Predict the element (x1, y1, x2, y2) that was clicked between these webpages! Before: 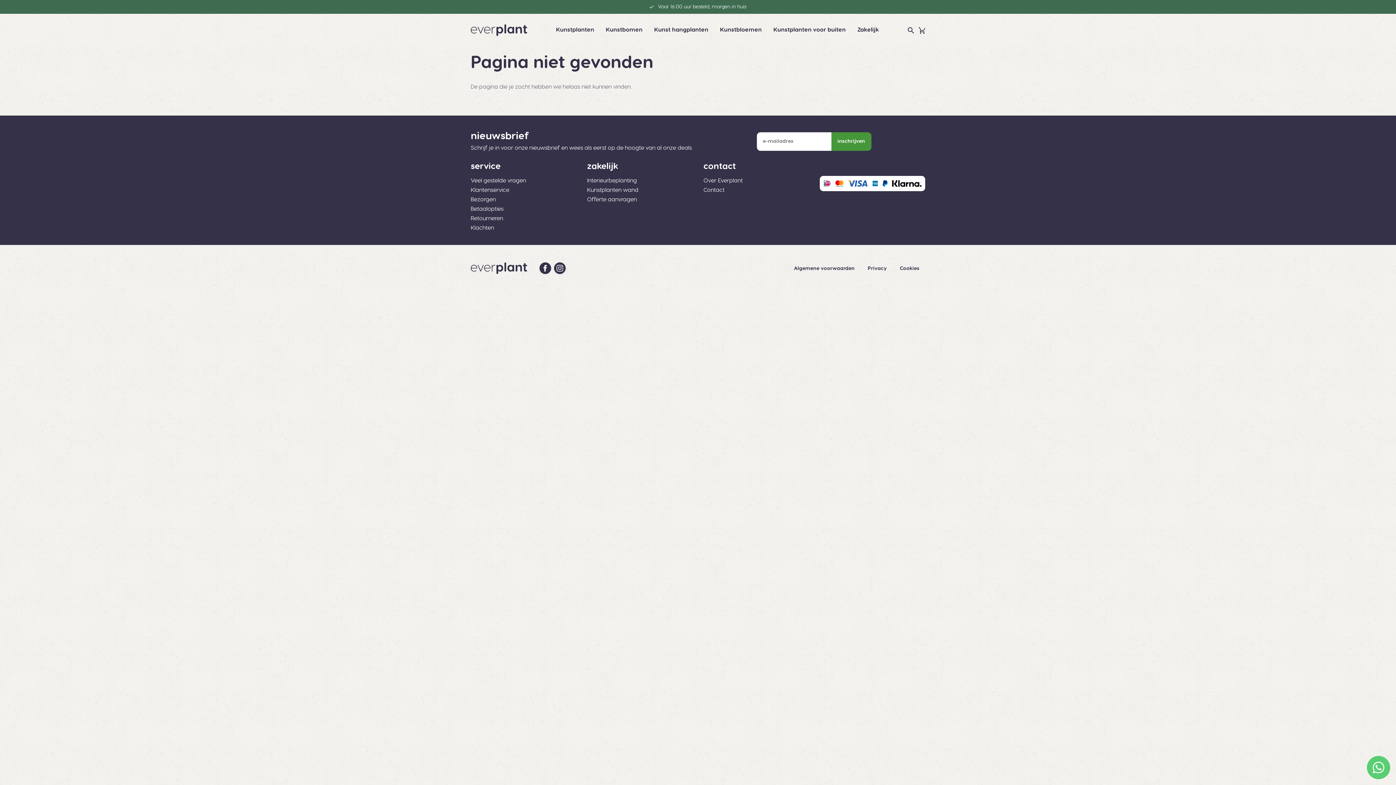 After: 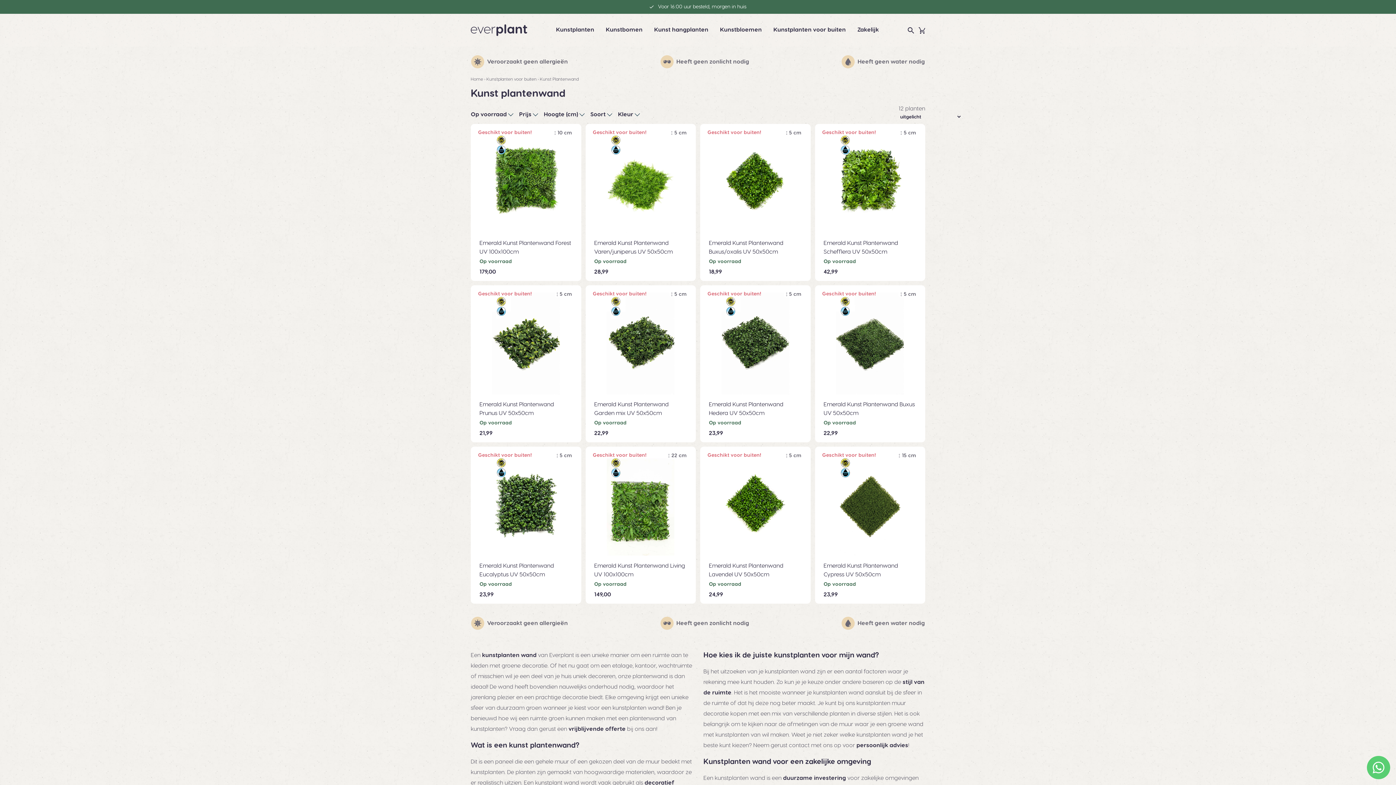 Action: bbox: (587, 187, 638, 193) label: Kunstplanten wand